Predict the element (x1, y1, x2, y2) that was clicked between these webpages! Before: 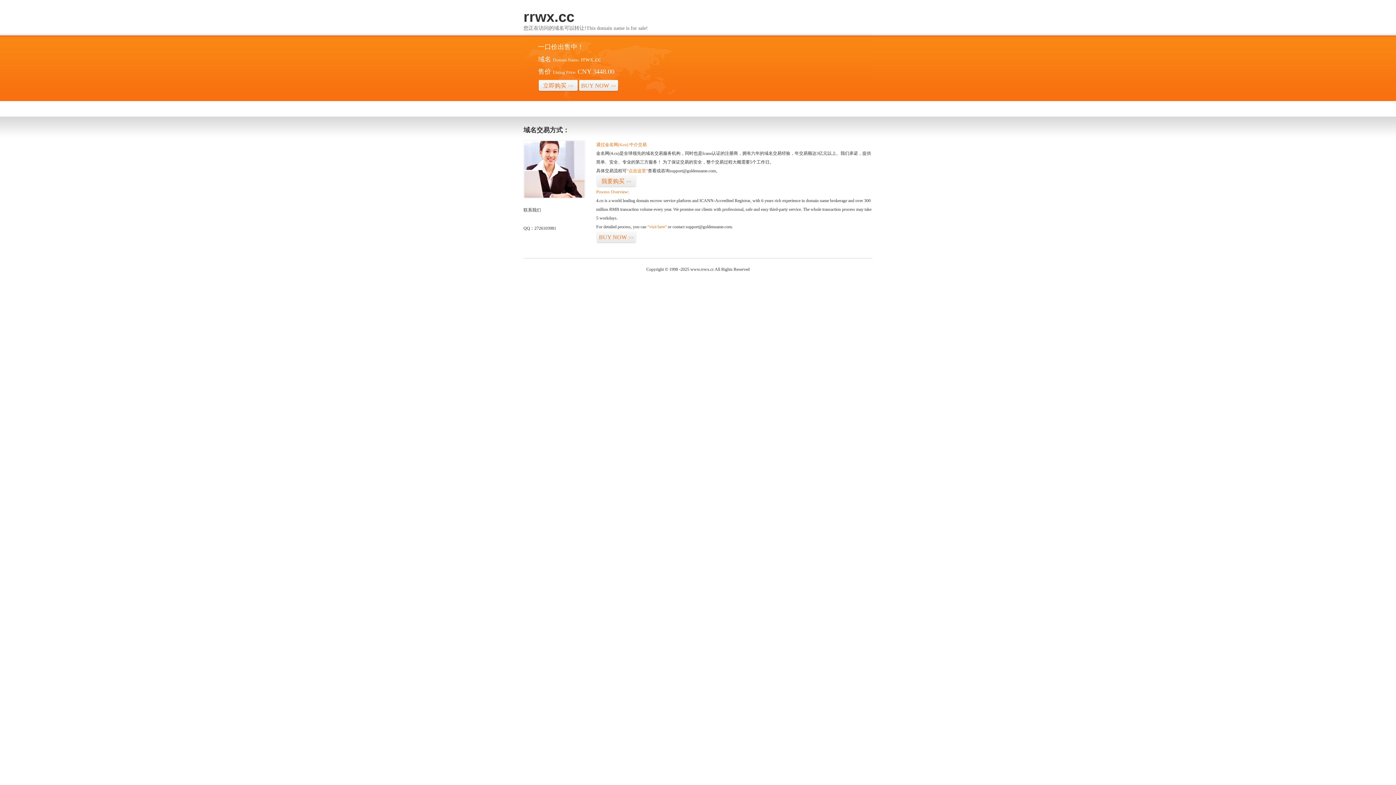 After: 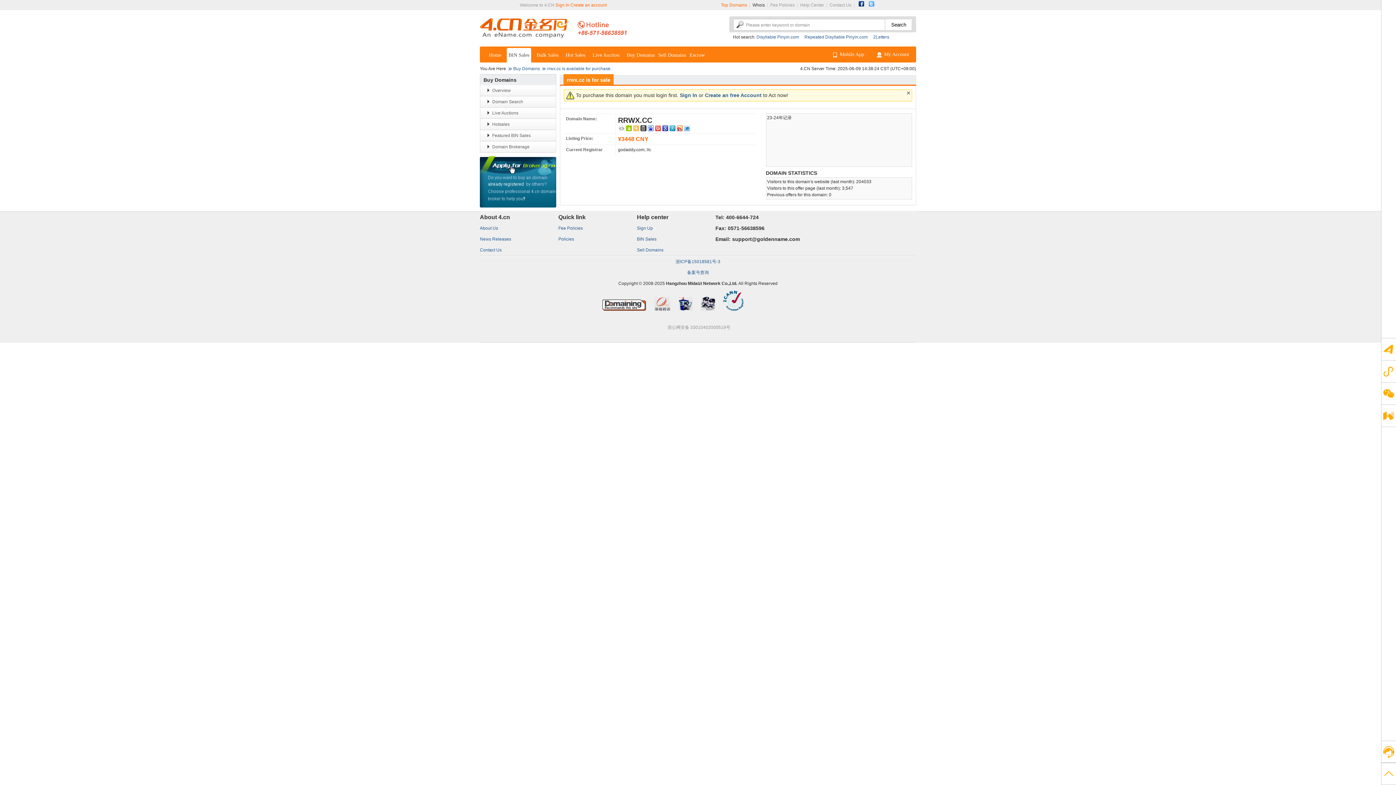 Action: bbox: (538, 79, 578, 92) label: 立即购买>>